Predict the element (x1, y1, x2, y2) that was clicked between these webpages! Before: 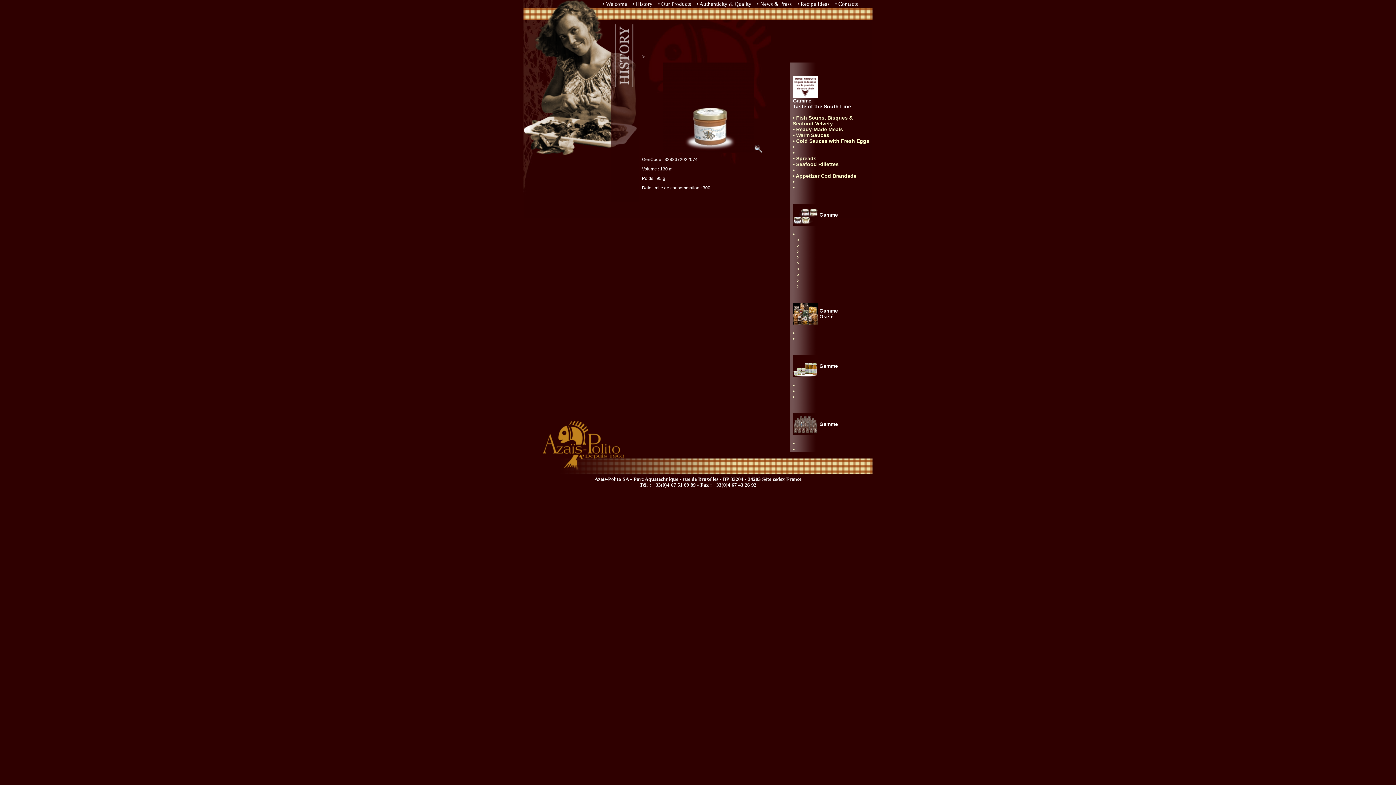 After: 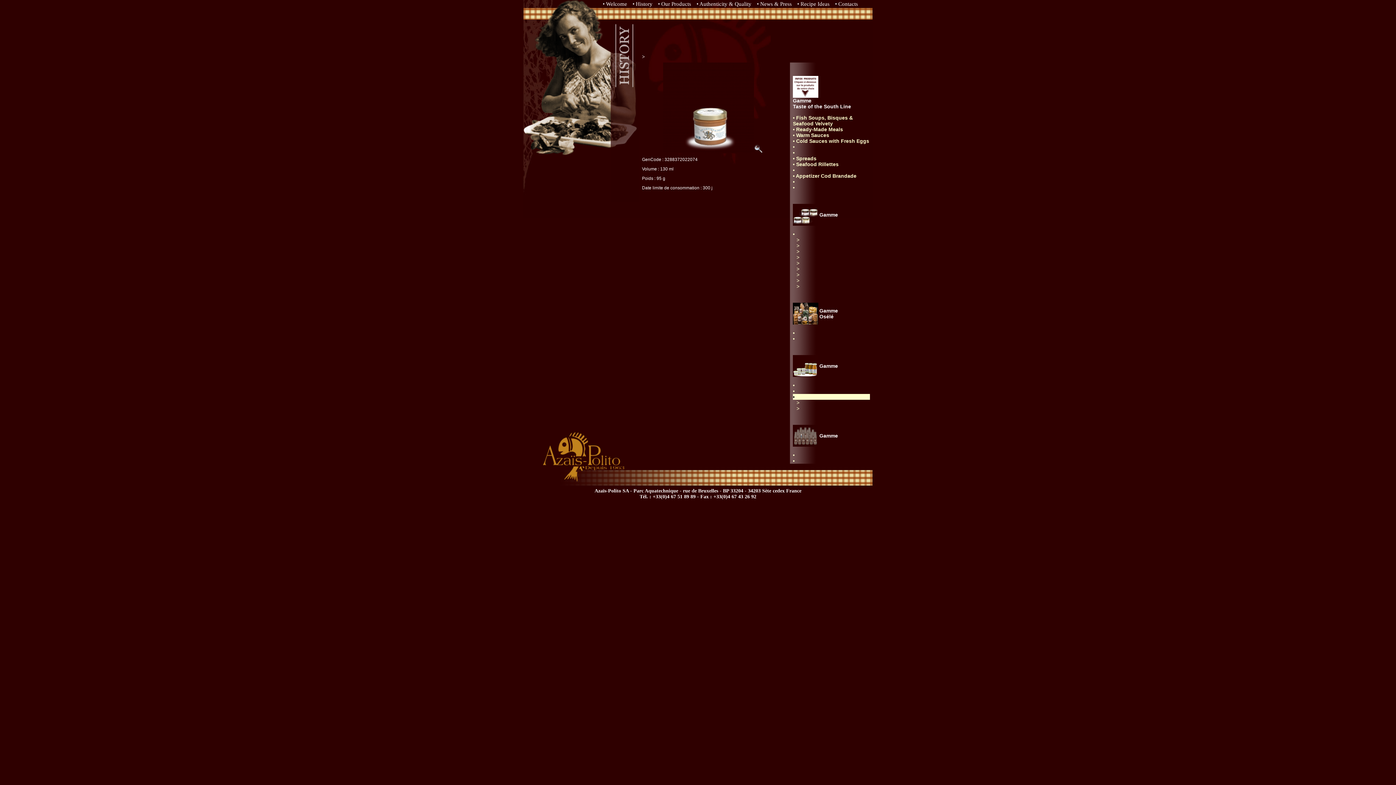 Action: label: • bbox: (793, 394, 870, 399)